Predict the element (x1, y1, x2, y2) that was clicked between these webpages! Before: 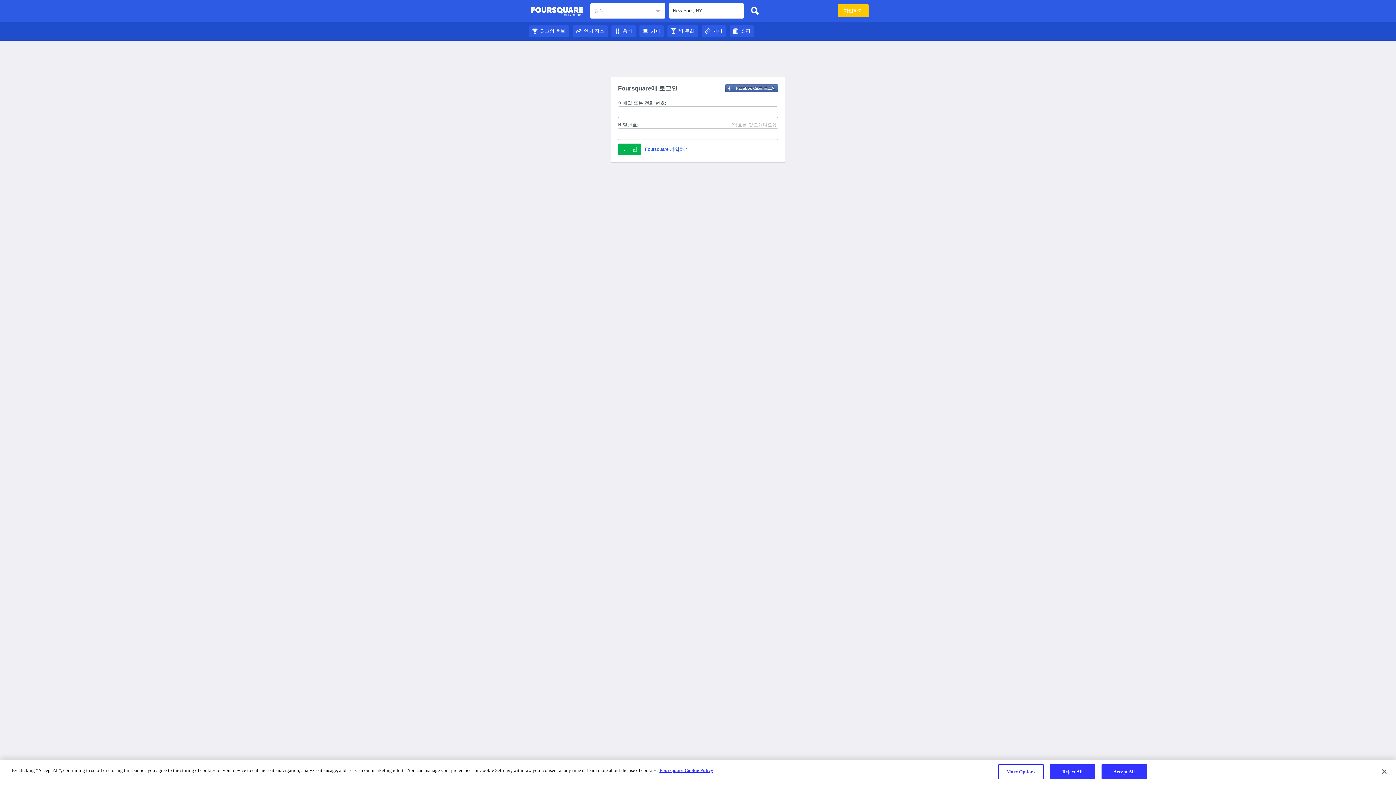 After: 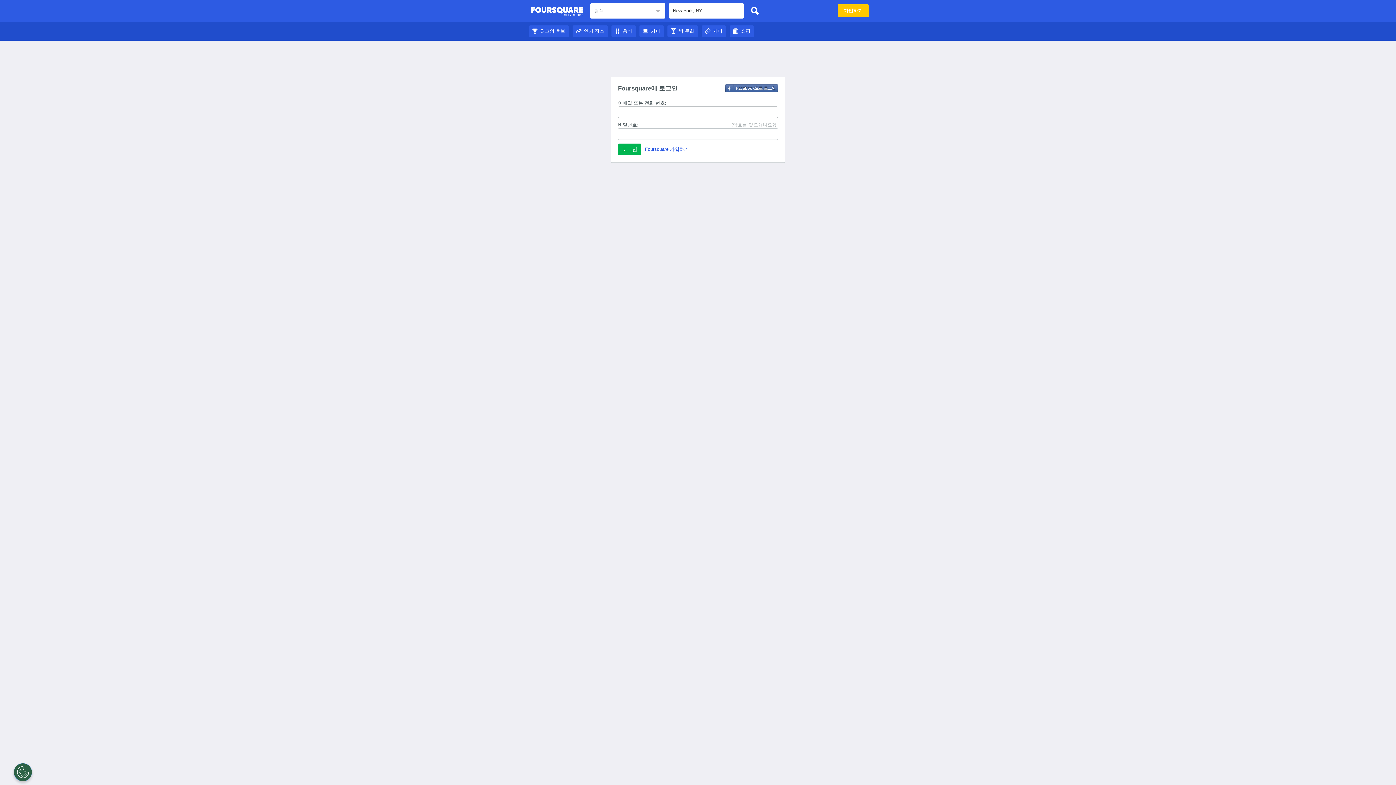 Action: bbox: (701, 28, 726, 33) label: 재미